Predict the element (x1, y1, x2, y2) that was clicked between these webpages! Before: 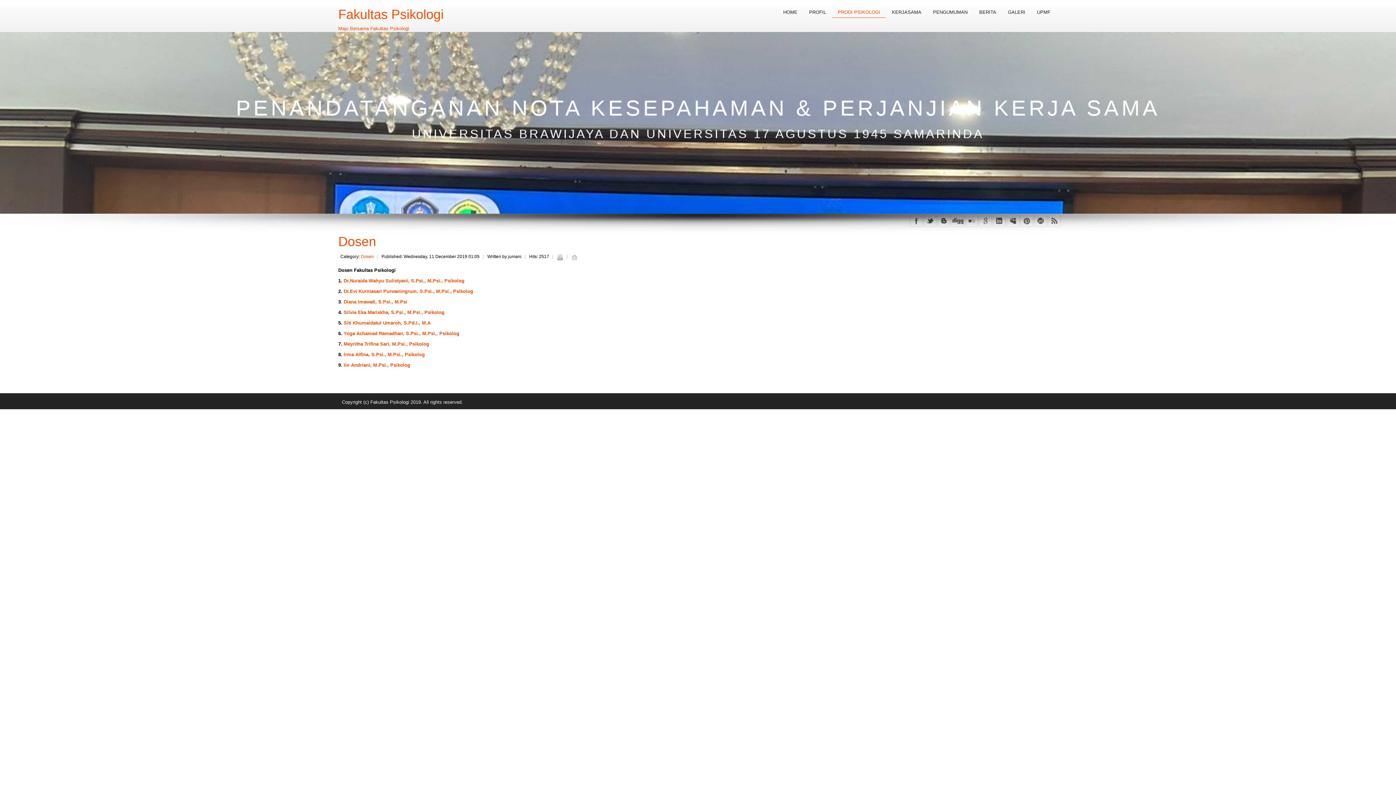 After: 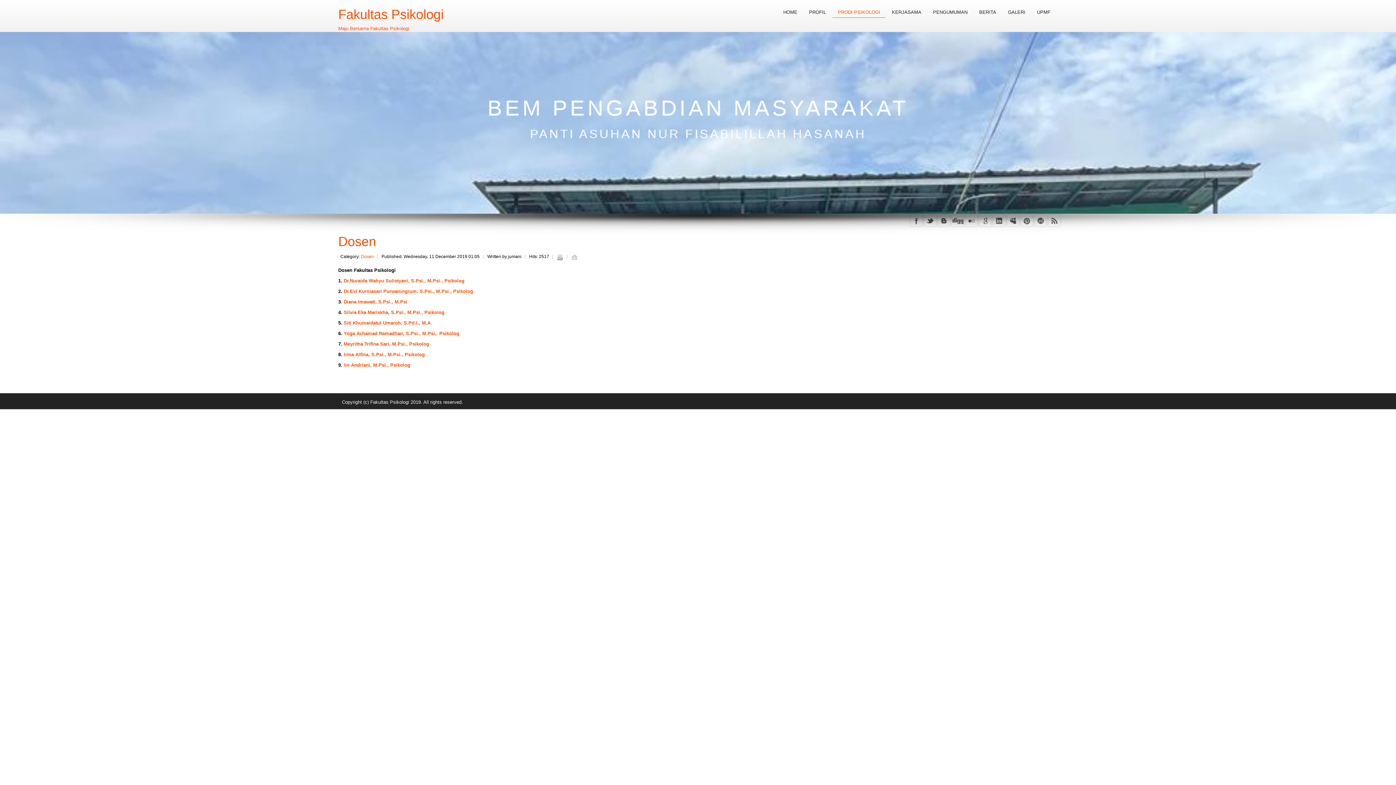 Action: bbox: (571, 254, 577, 260) label: Email